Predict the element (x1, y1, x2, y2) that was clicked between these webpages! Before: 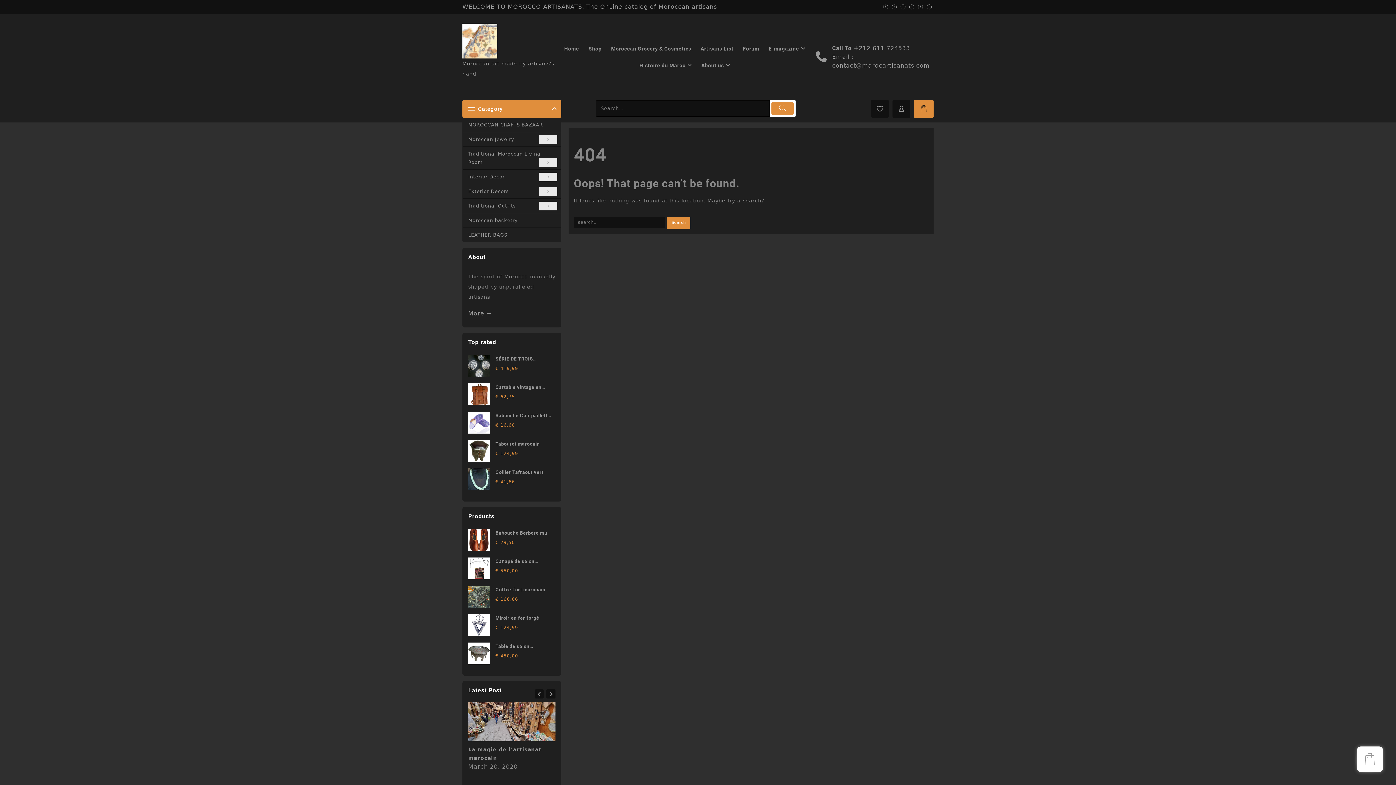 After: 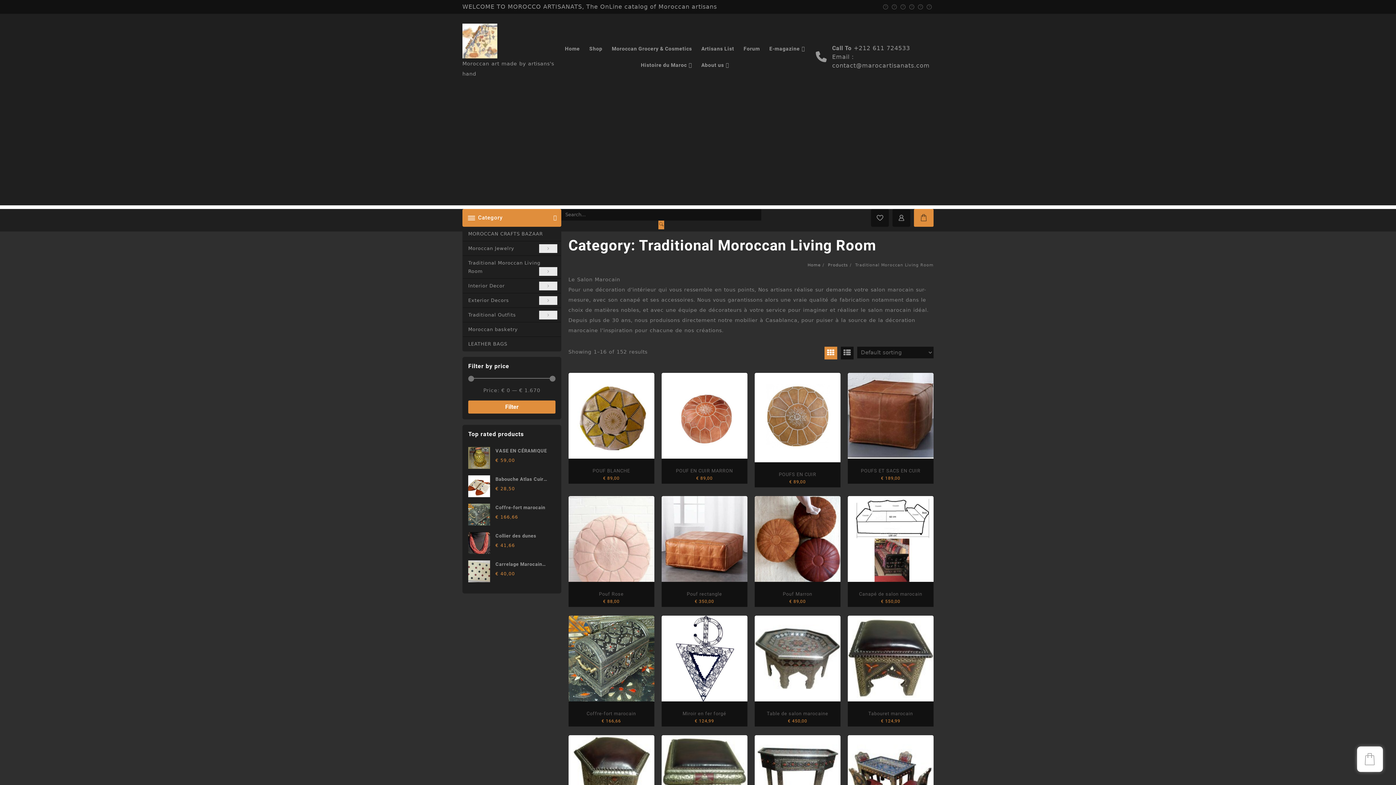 Action: label: Traditional Moroccan Living Room bbox: (462, 146, 561, 169)